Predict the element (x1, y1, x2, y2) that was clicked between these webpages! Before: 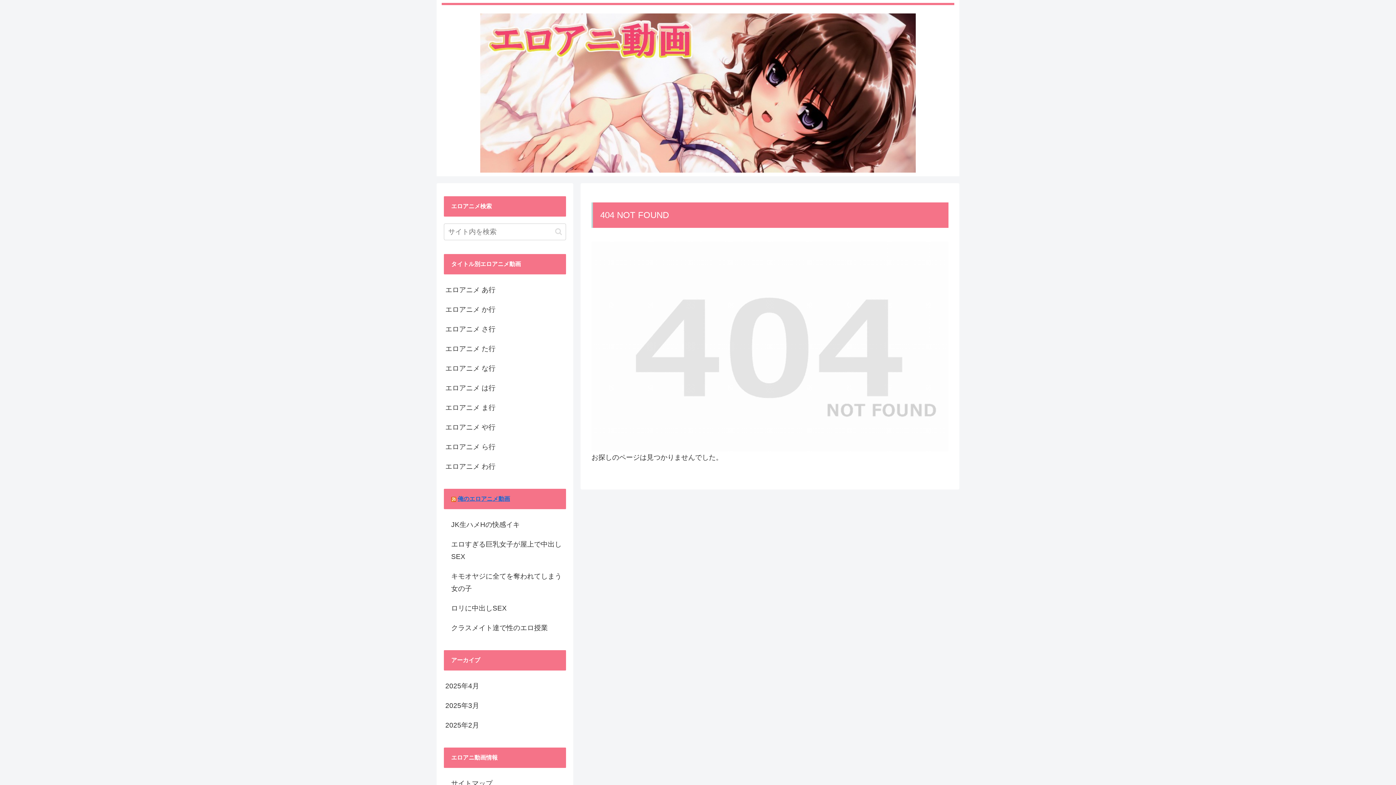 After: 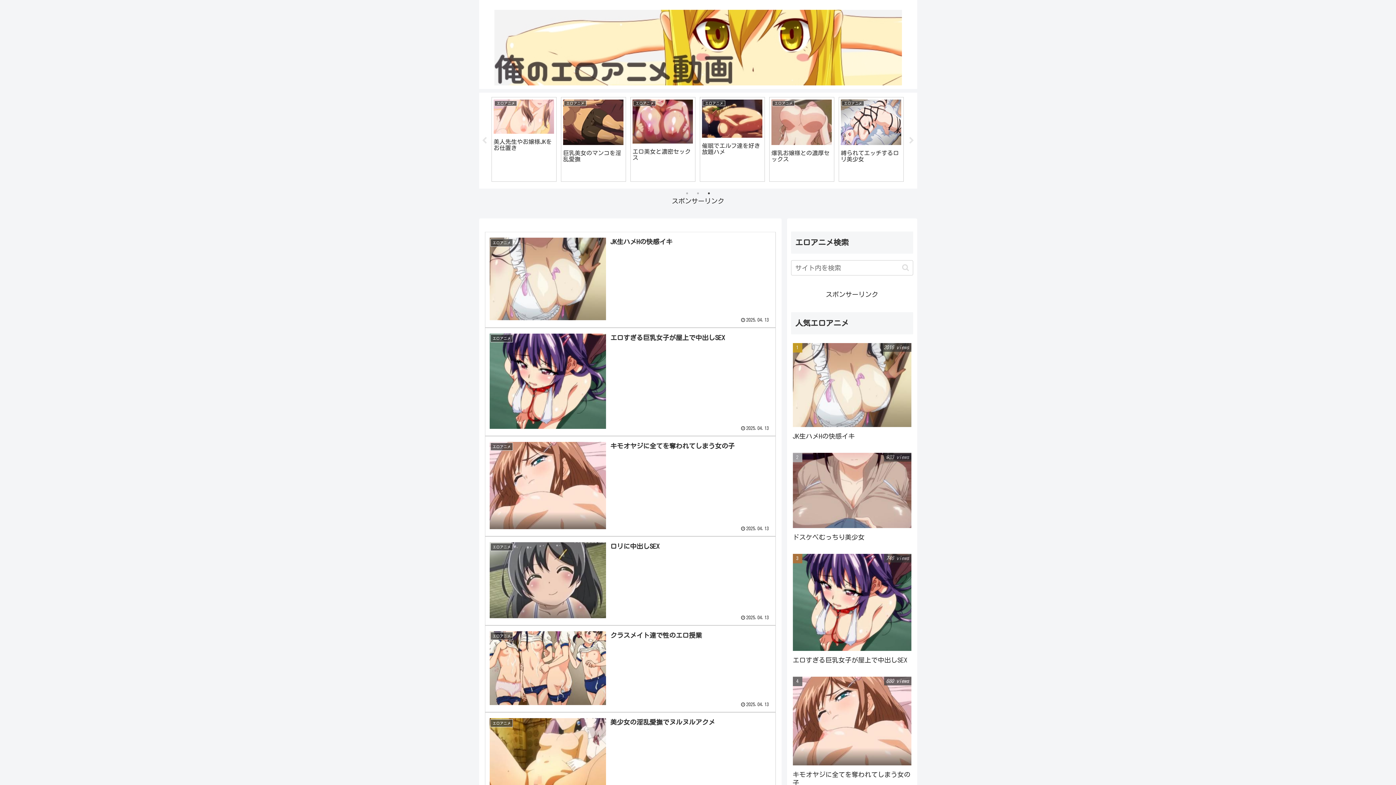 Action: bbox: (457, 495, 510, 502) label: 俺のエロアニメ動画